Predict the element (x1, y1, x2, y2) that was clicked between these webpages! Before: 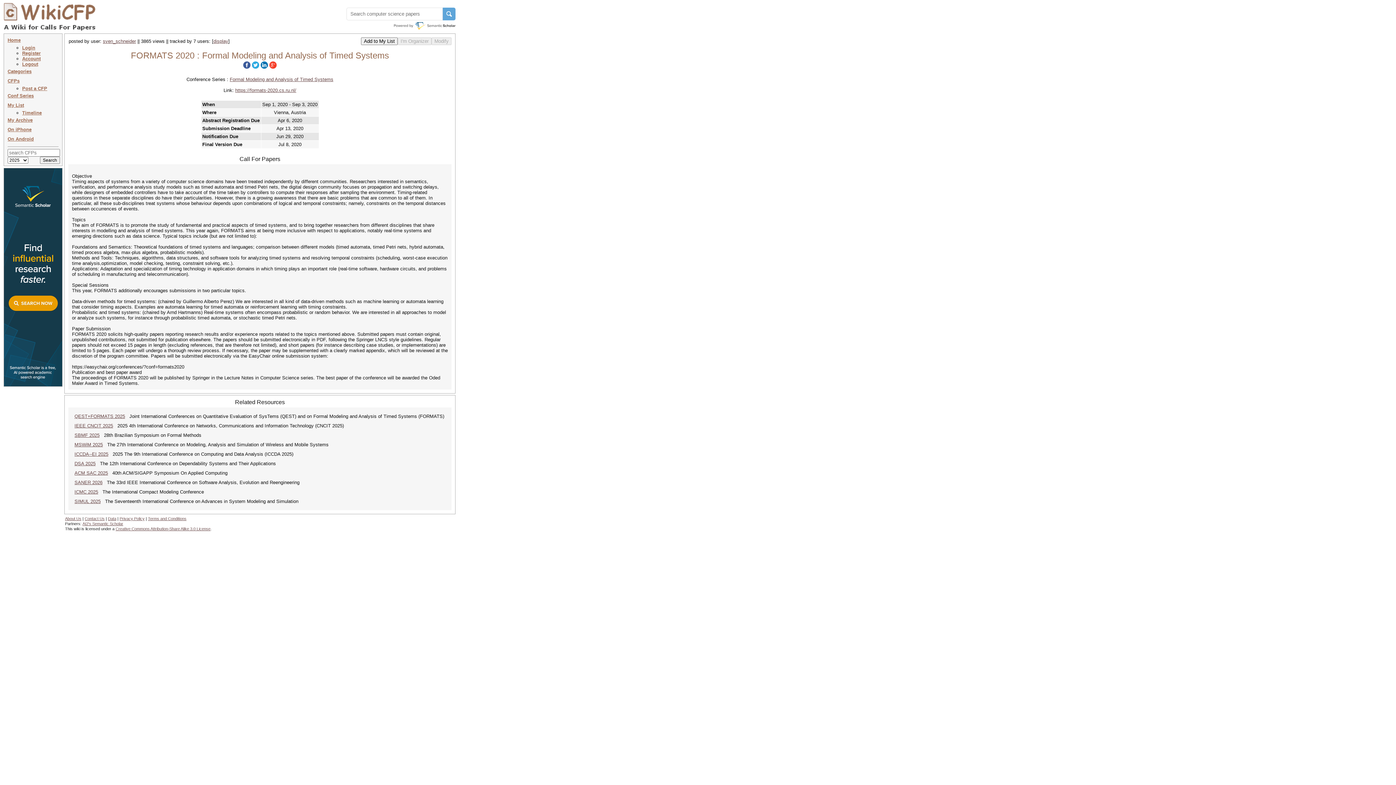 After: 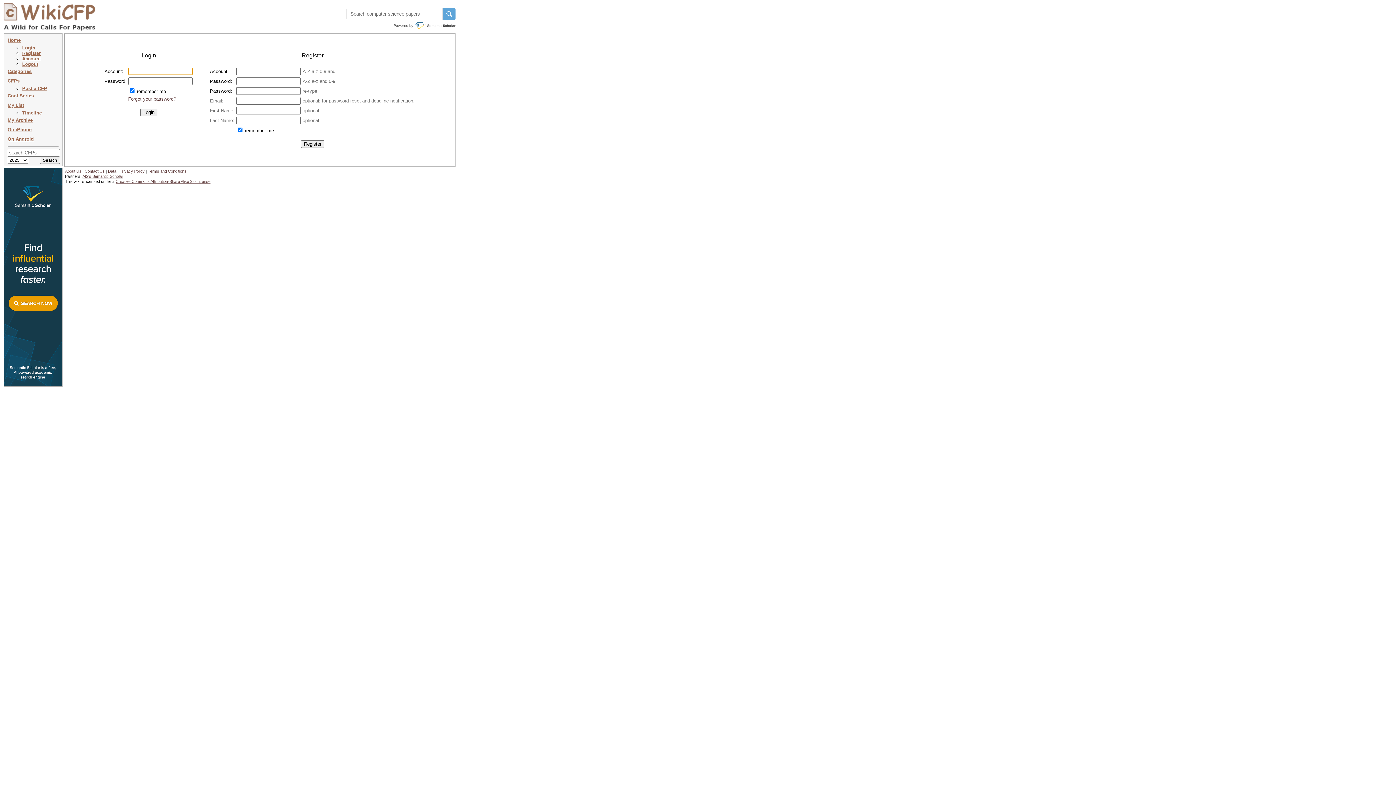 Action: label: My List bbox: (7, 102, 24, 108)